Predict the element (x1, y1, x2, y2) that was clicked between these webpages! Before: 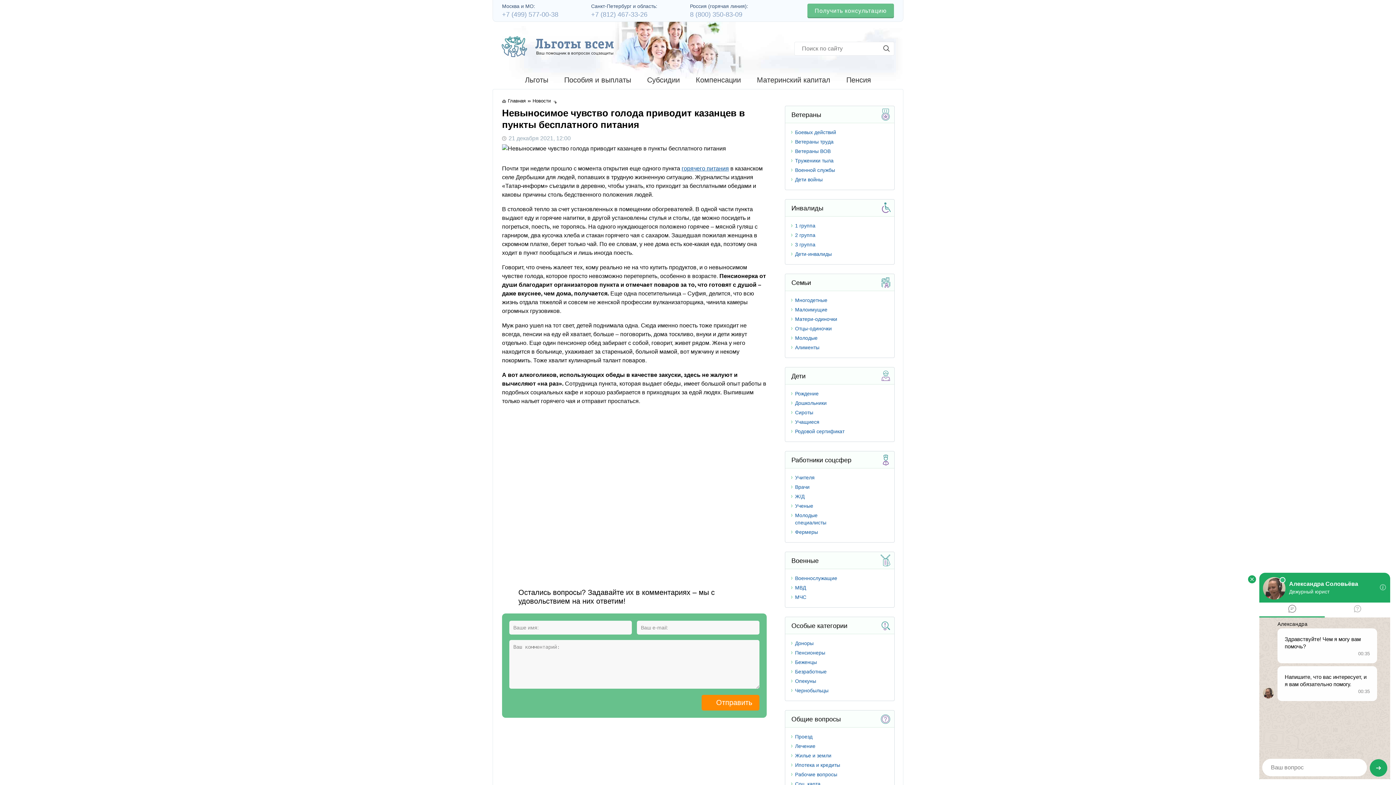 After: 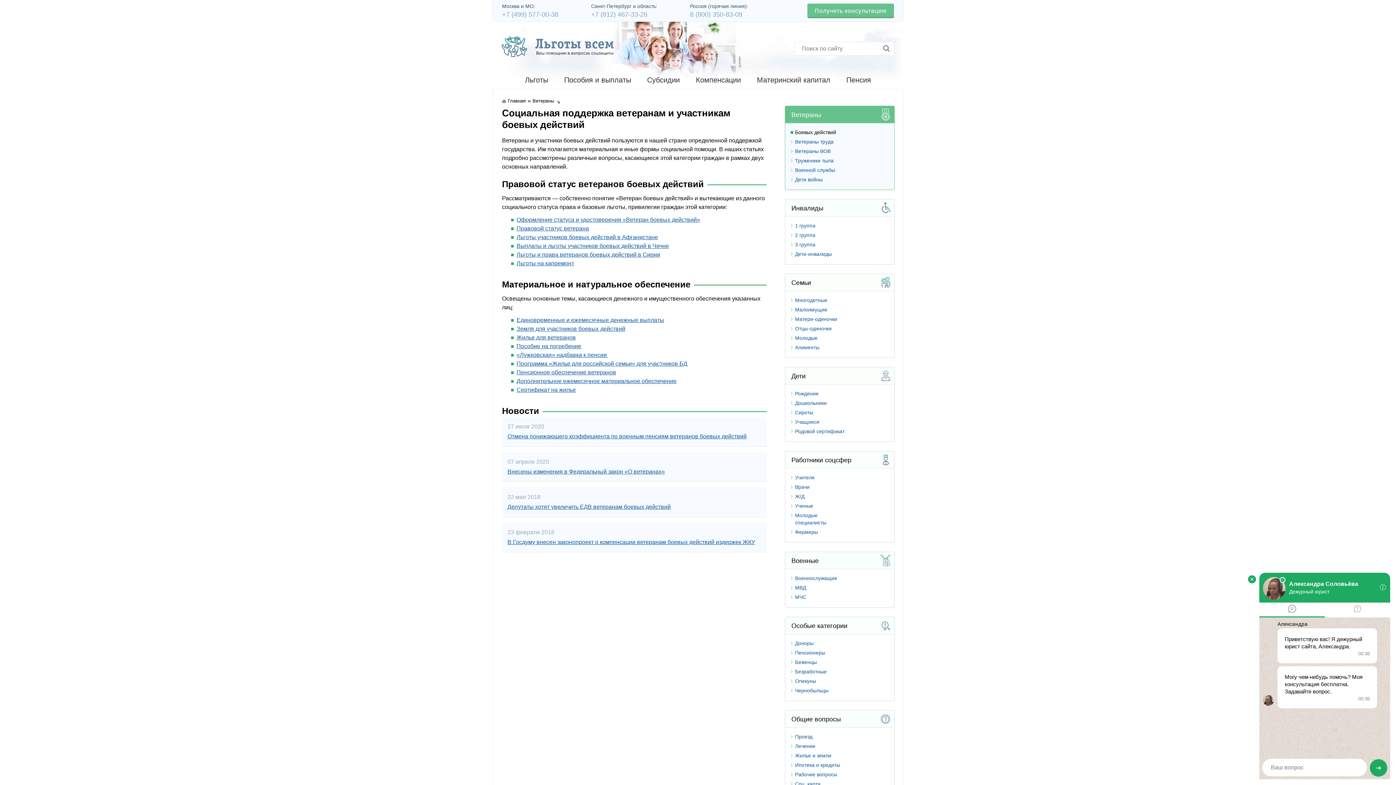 Action: label: Боевых действий bbox: (795, 129, 836, 135)